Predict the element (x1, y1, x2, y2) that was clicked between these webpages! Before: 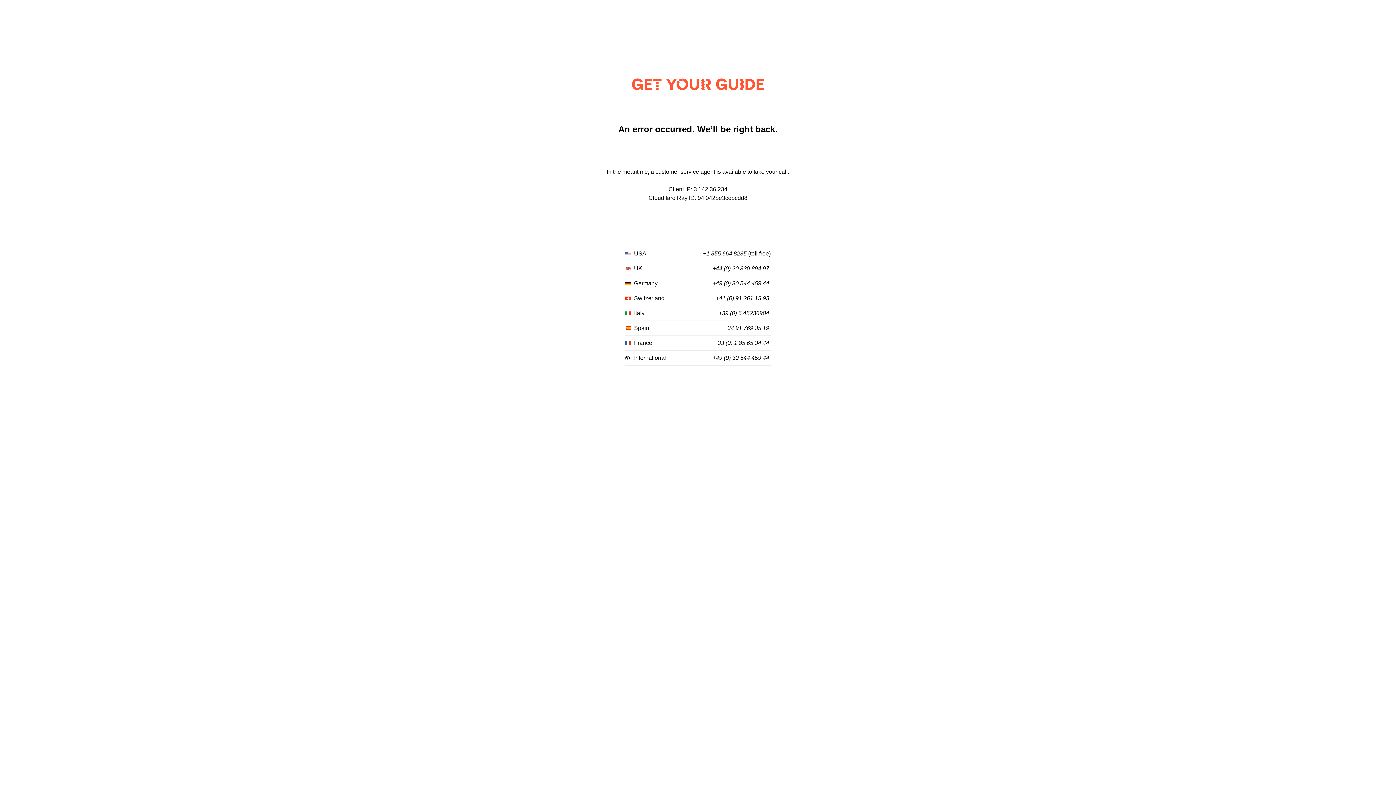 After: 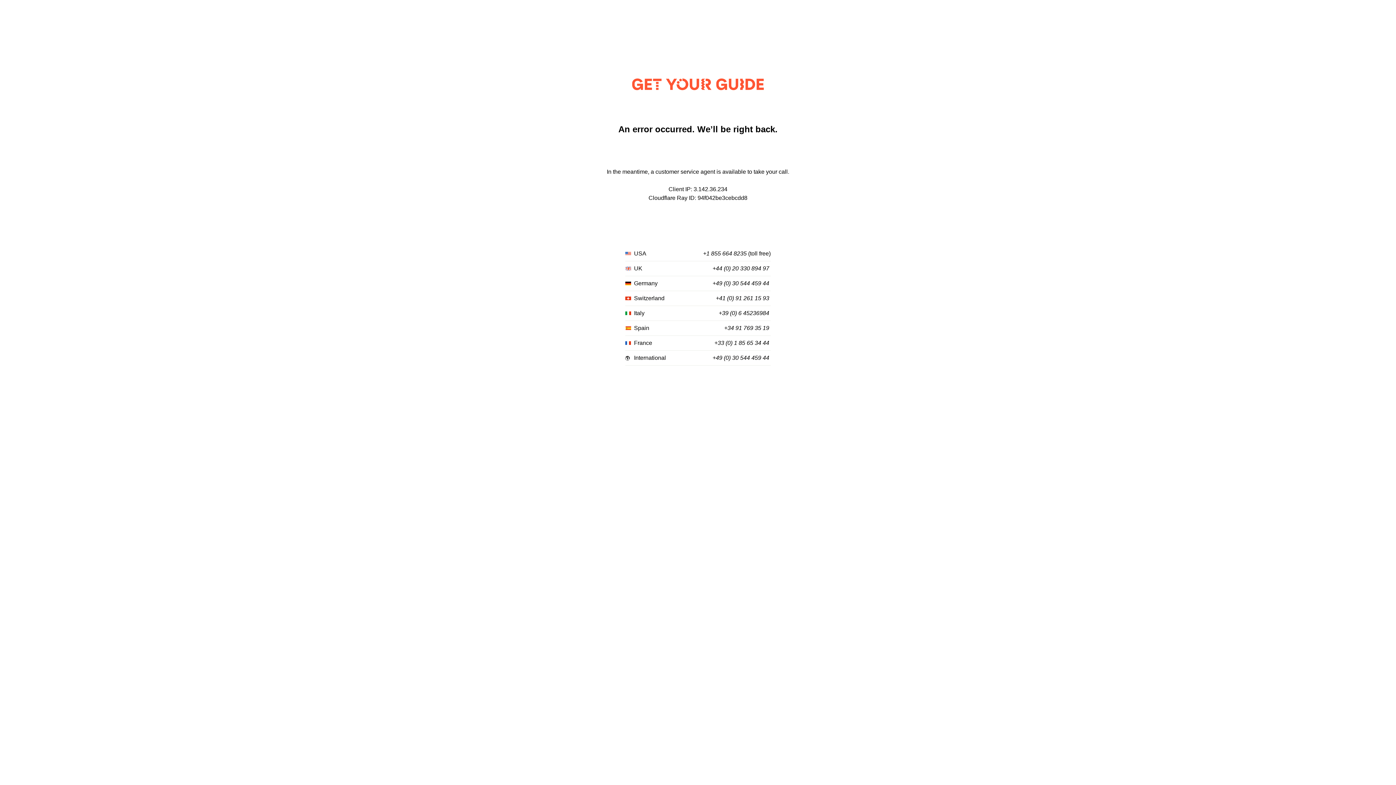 Action: label: +49 (0) 30 544 459 44 bbox: (712, 280, 769, 287)